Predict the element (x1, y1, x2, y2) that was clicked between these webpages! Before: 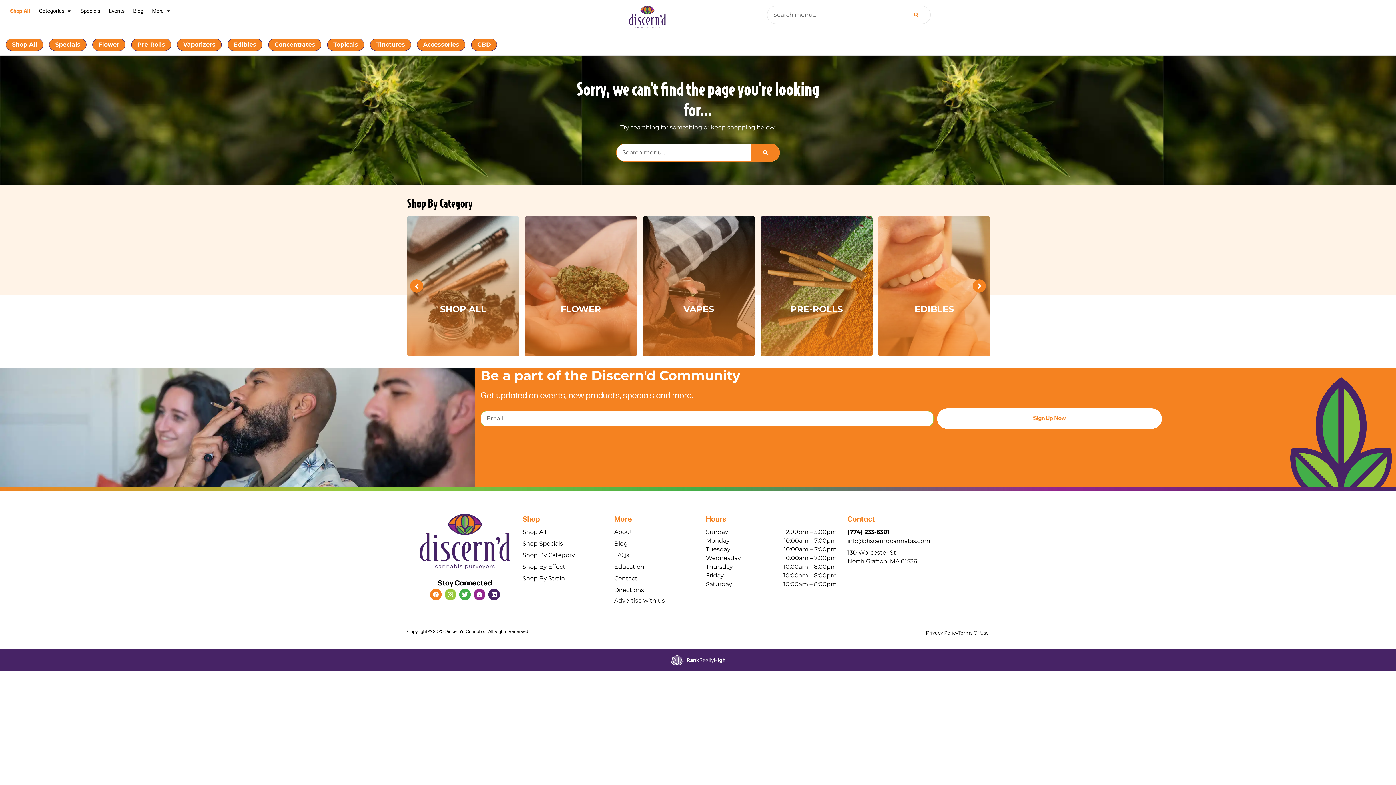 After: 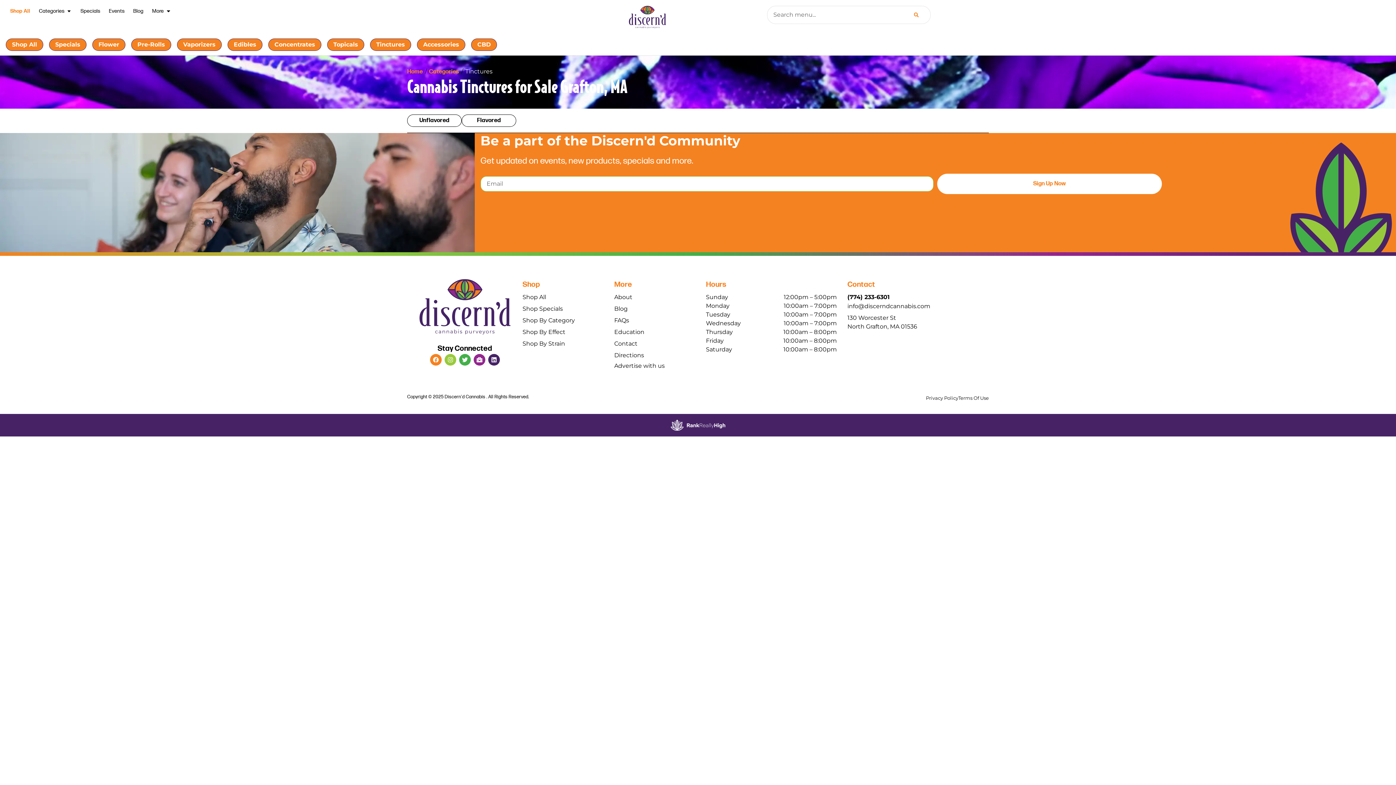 Action: bbox: (370, 38, 410, 50) label: Tinctures